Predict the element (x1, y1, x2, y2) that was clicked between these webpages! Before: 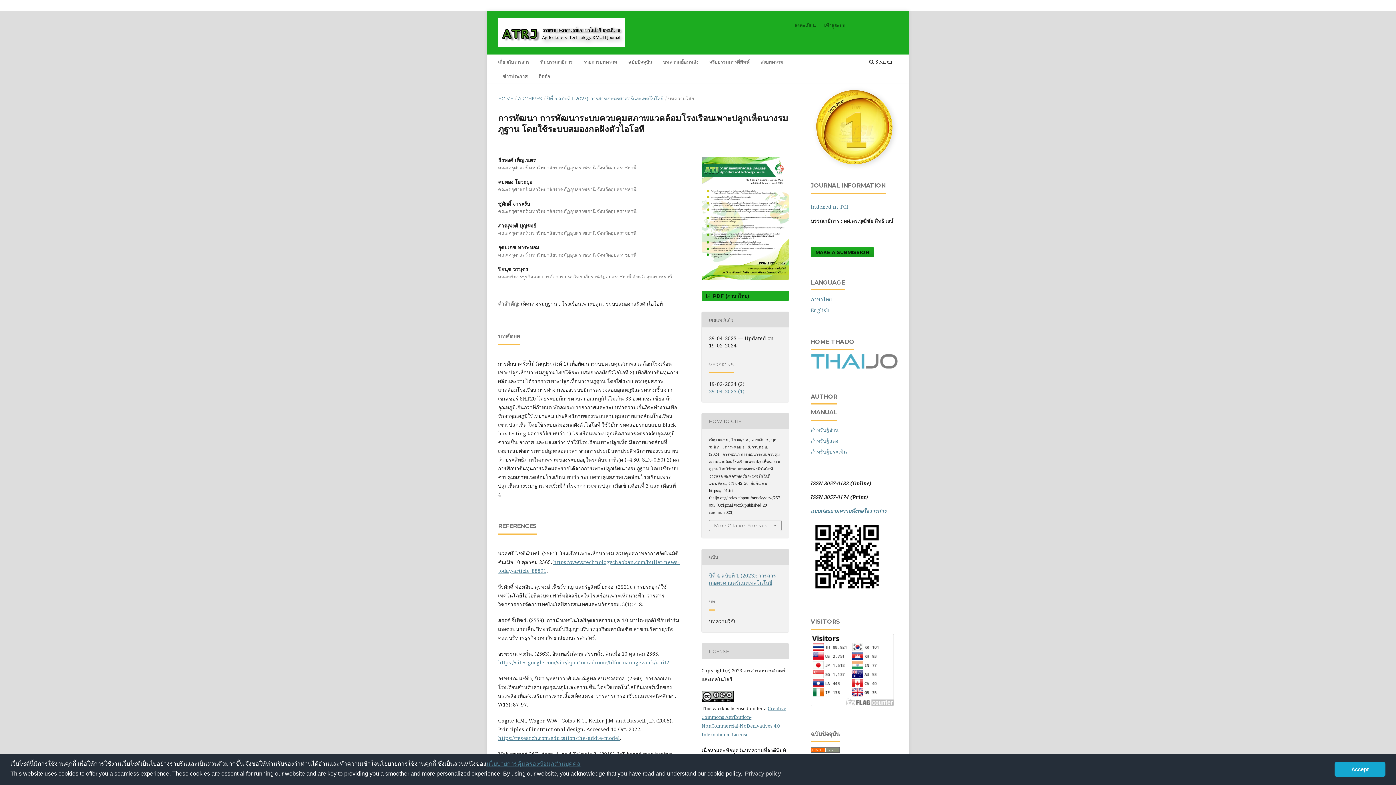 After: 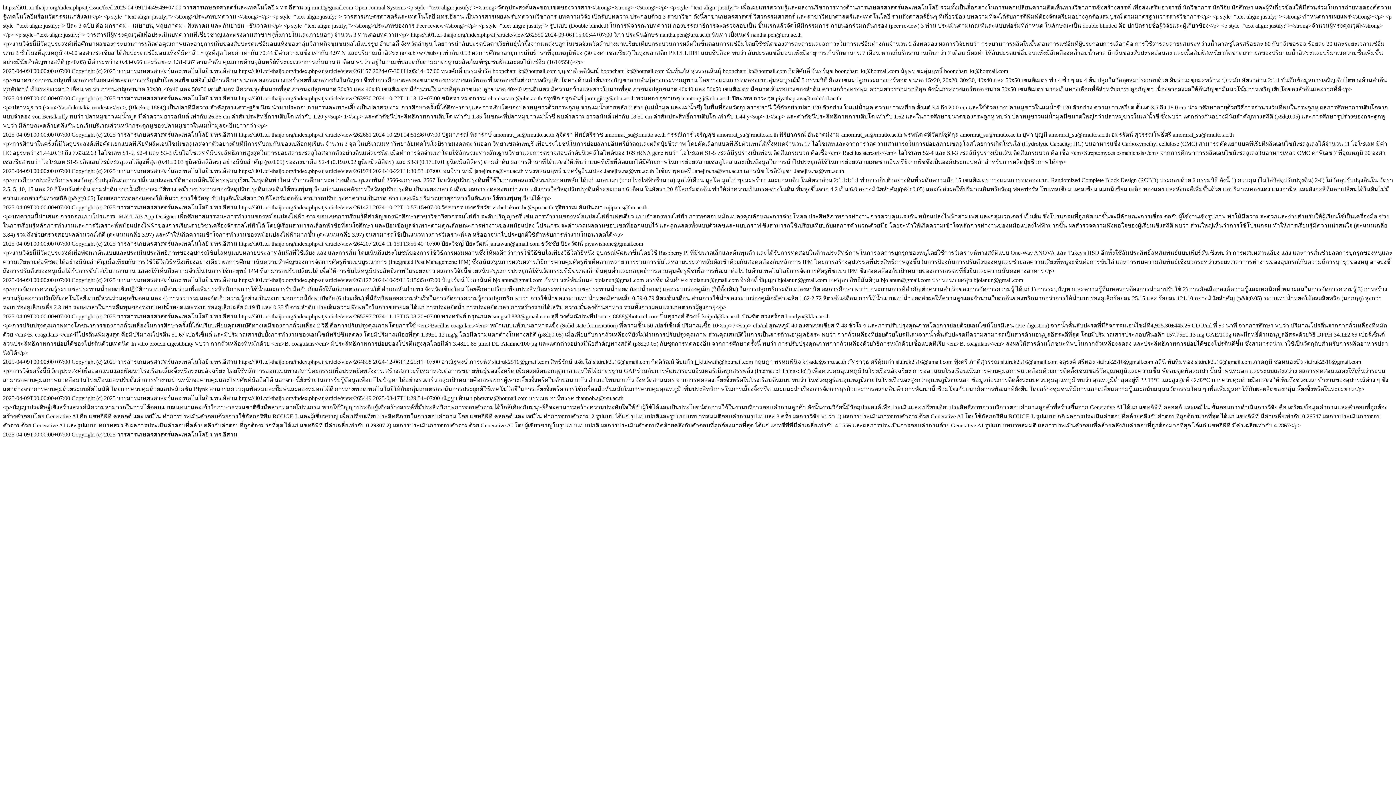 Action: bbox: (810, 747, 840, 754)